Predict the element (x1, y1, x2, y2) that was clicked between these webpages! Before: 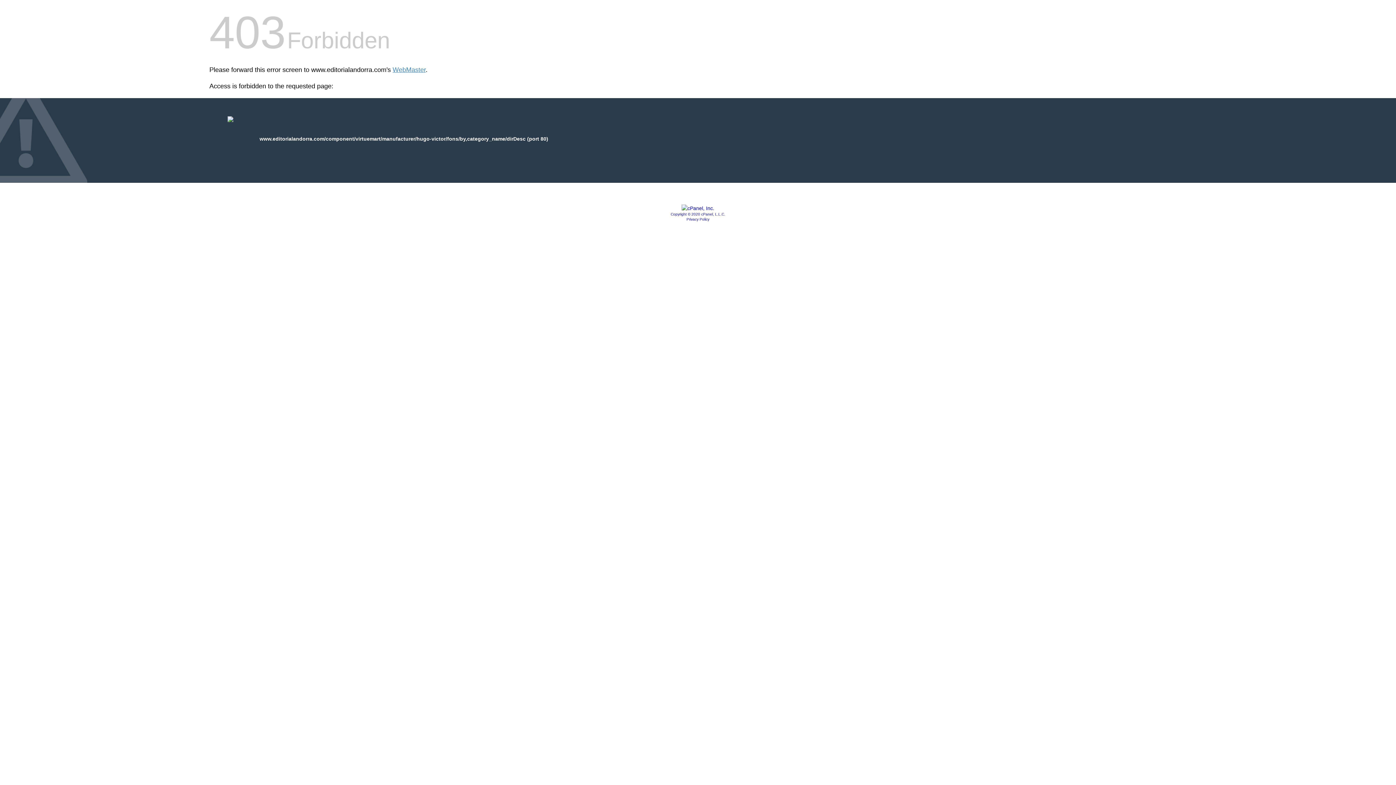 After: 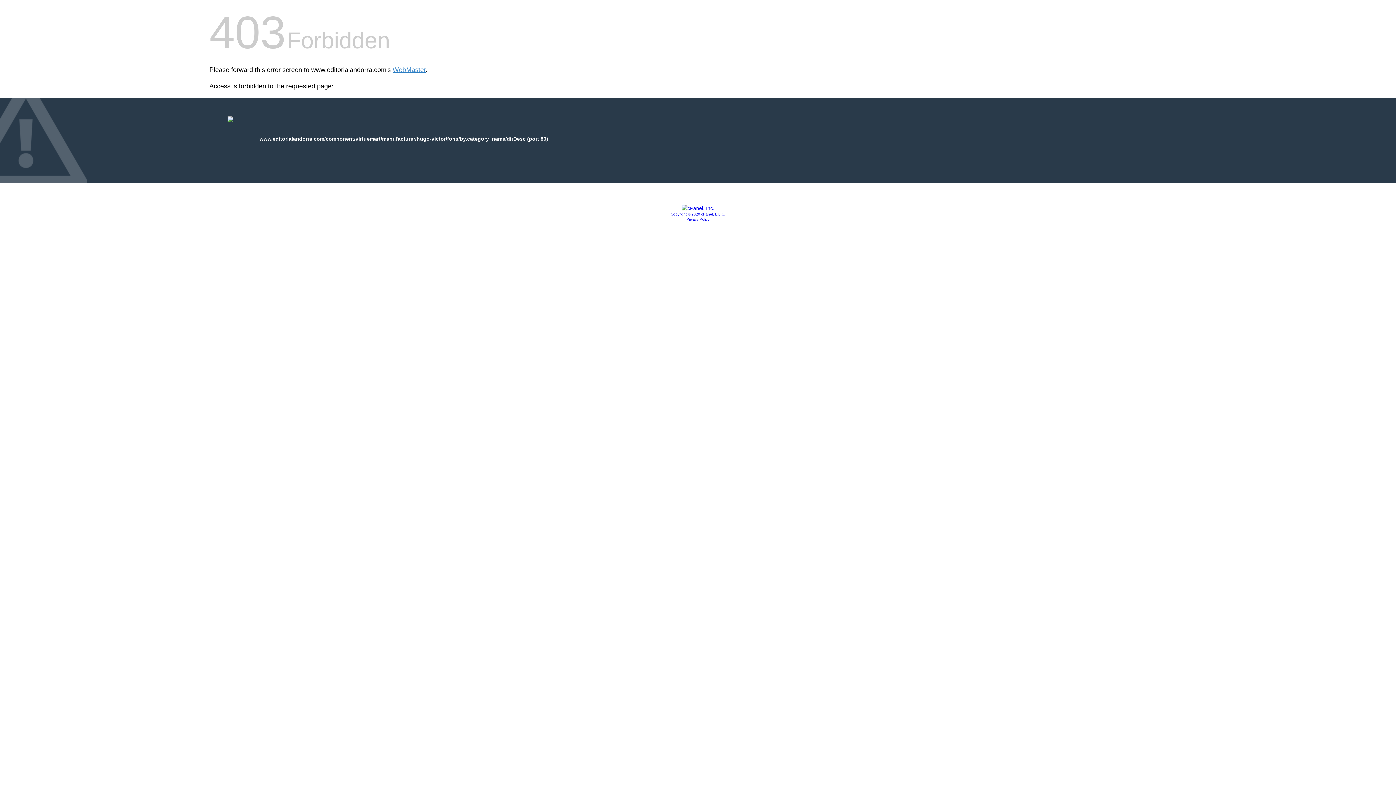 Action: bbox: (686, 217, 709, 221) label: Privacy Policy